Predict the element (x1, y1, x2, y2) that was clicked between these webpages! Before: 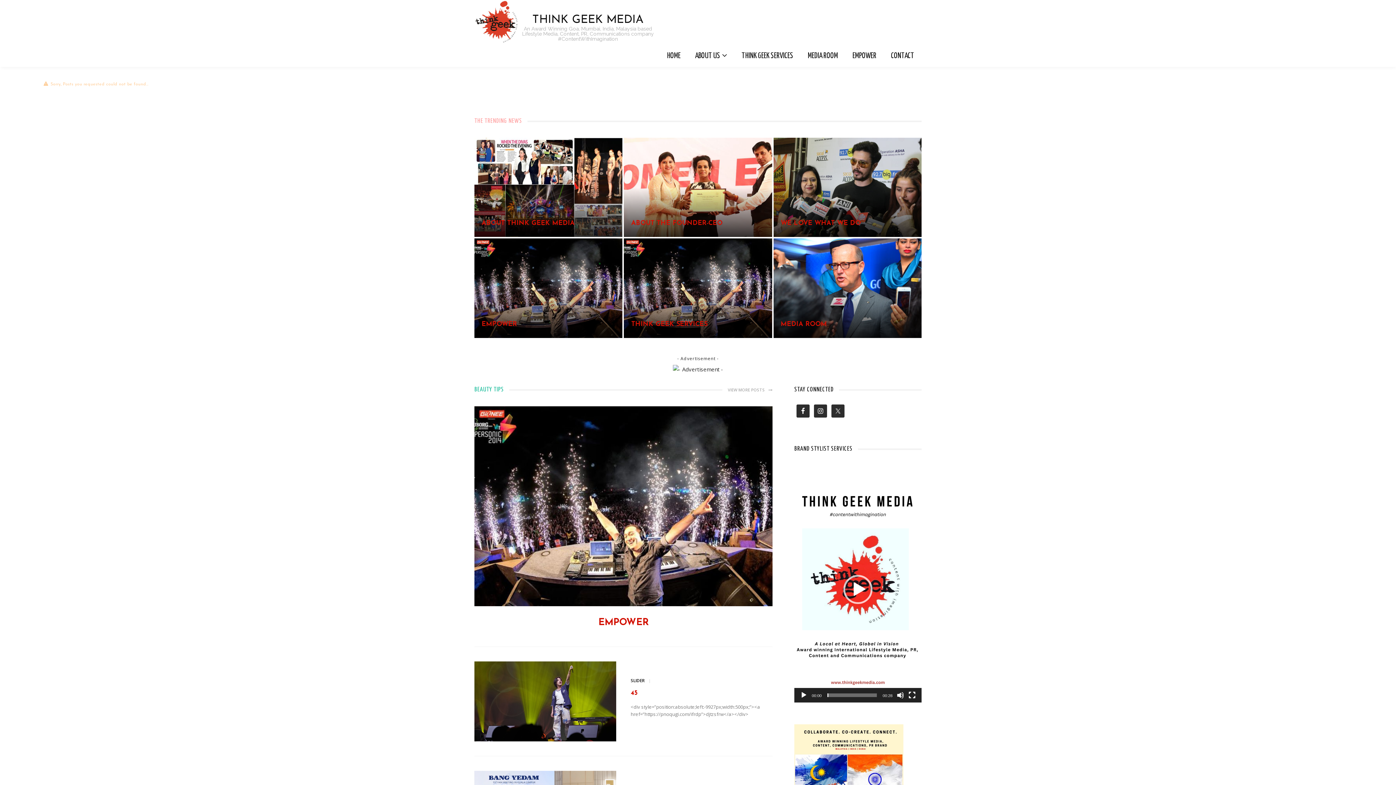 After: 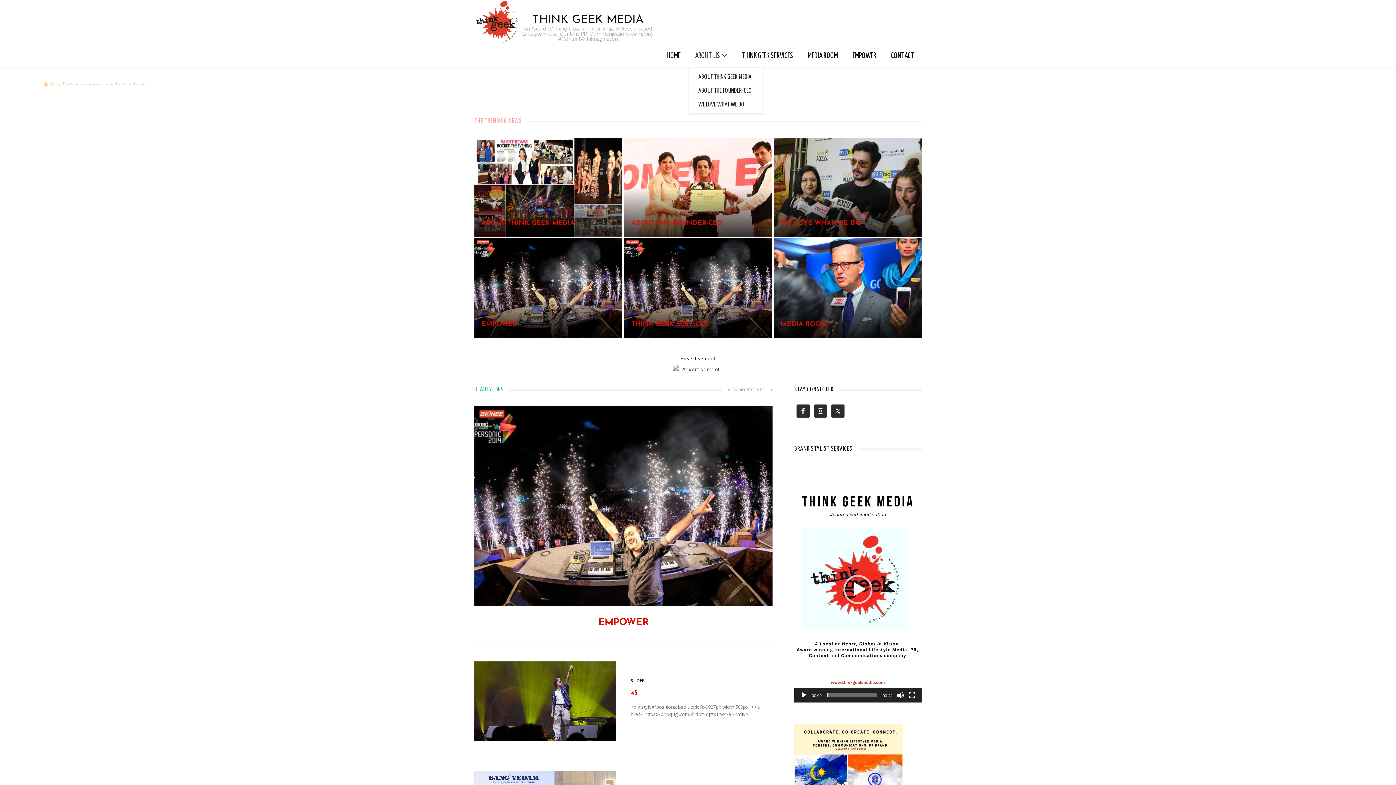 Action: bbox: (688, 45, 734, 66) label: ABOUT US